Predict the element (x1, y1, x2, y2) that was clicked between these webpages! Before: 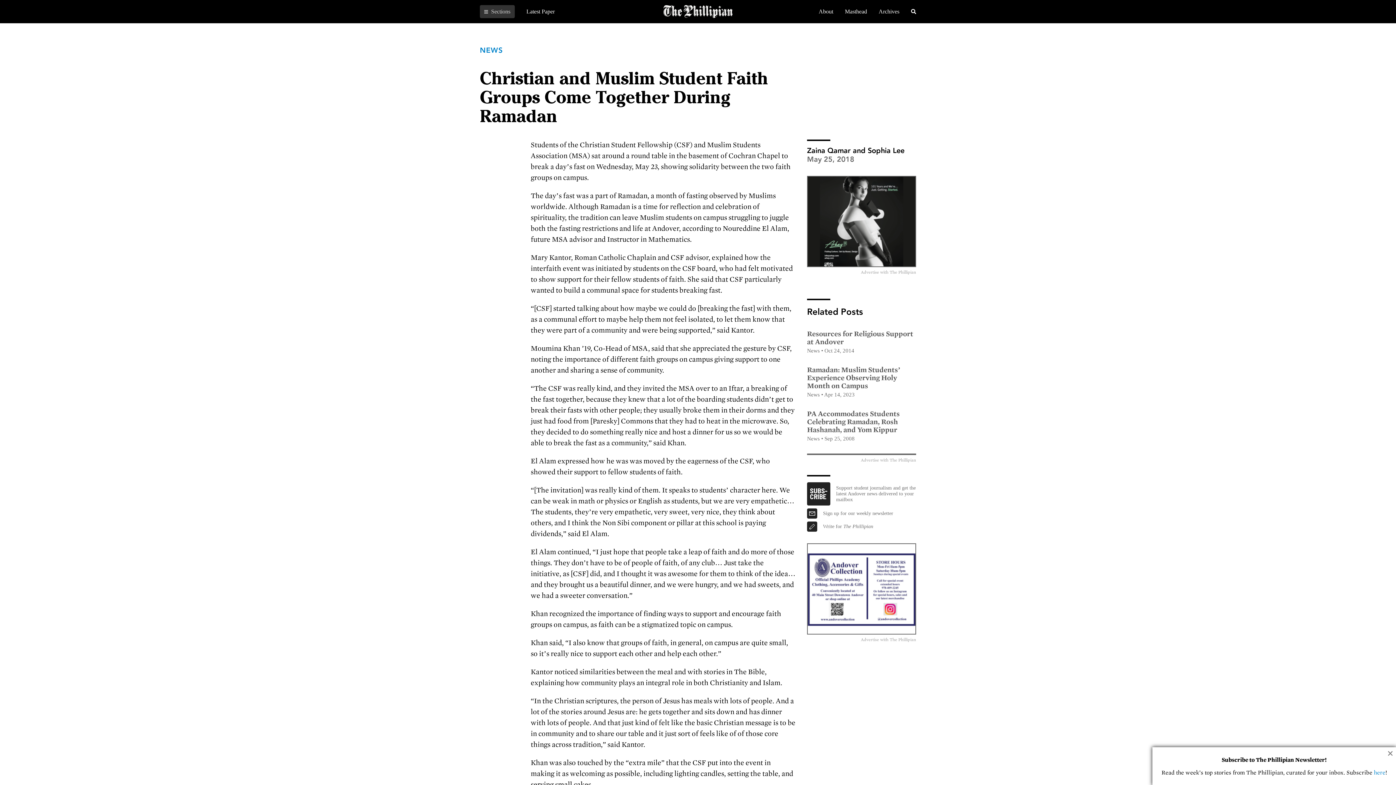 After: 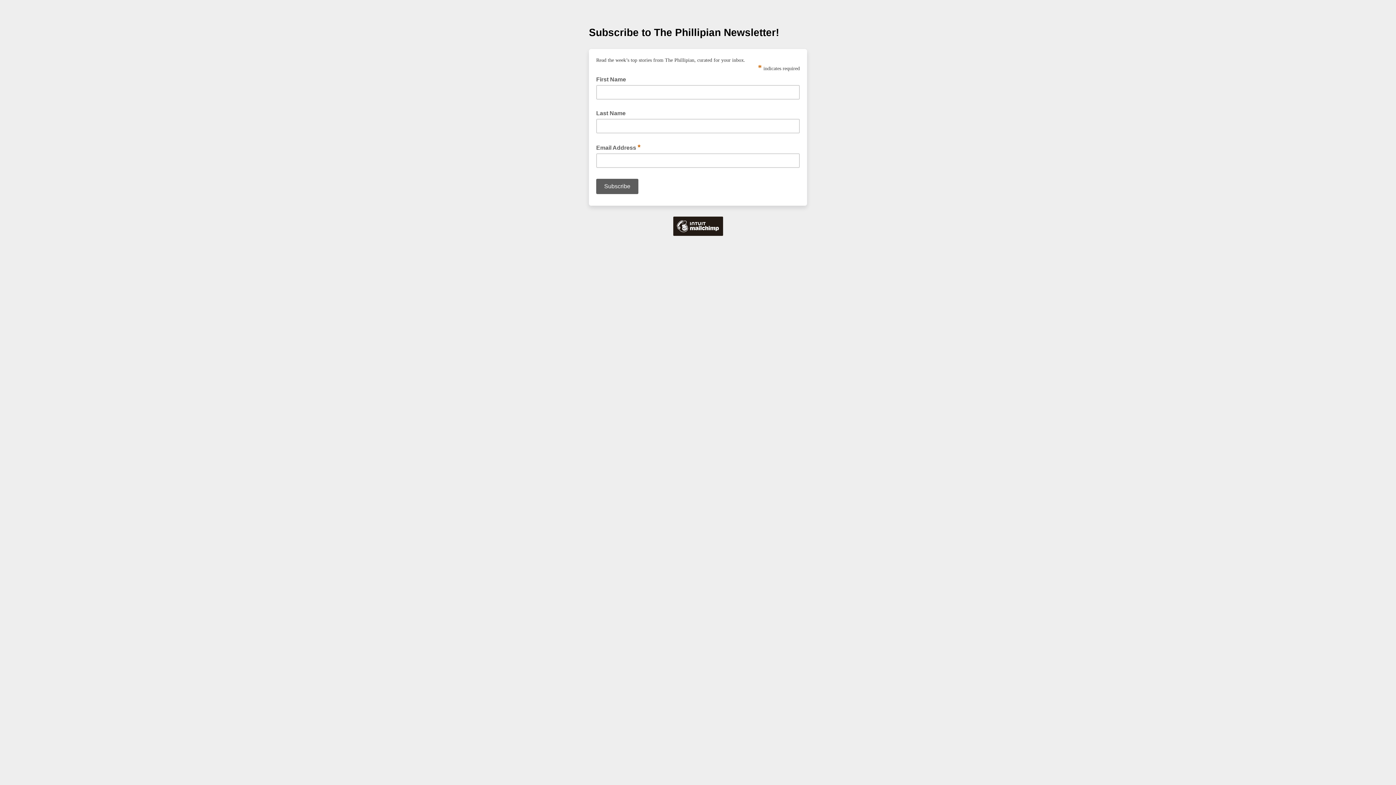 Action: bbox: (1374, 769, 1385, 776) label: here